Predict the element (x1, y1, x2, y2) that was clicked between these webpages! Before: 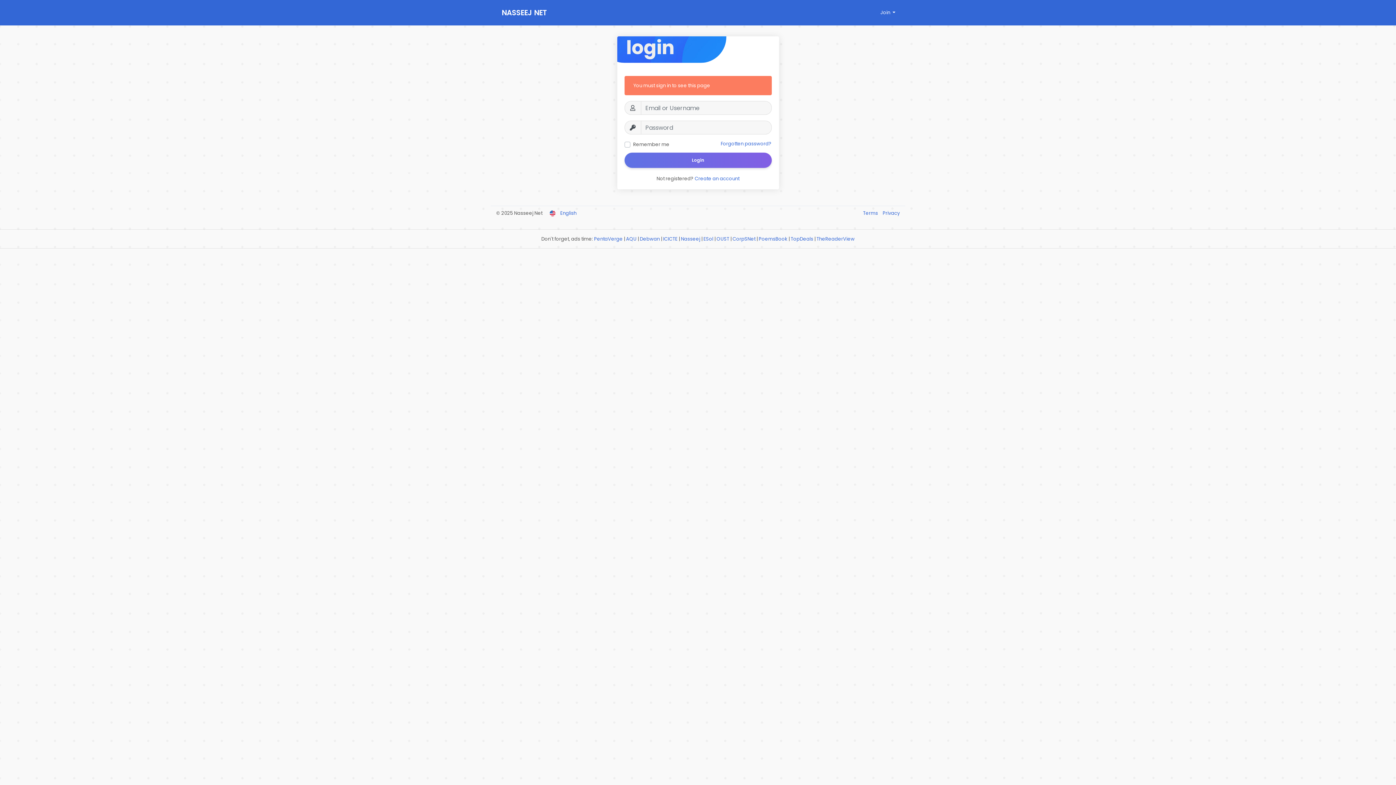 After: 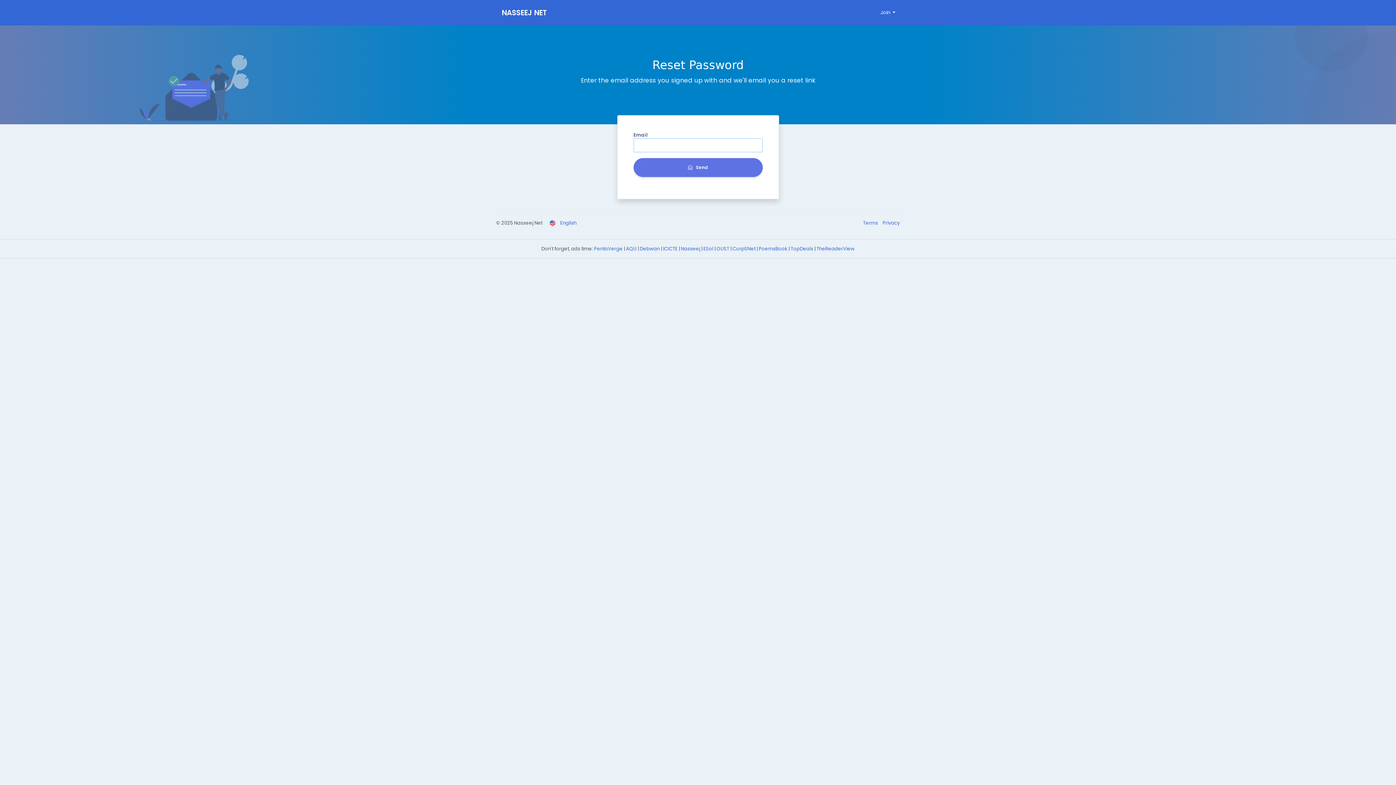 Action: bbox: (720, 140, 771, 147) label: Forgotten password?